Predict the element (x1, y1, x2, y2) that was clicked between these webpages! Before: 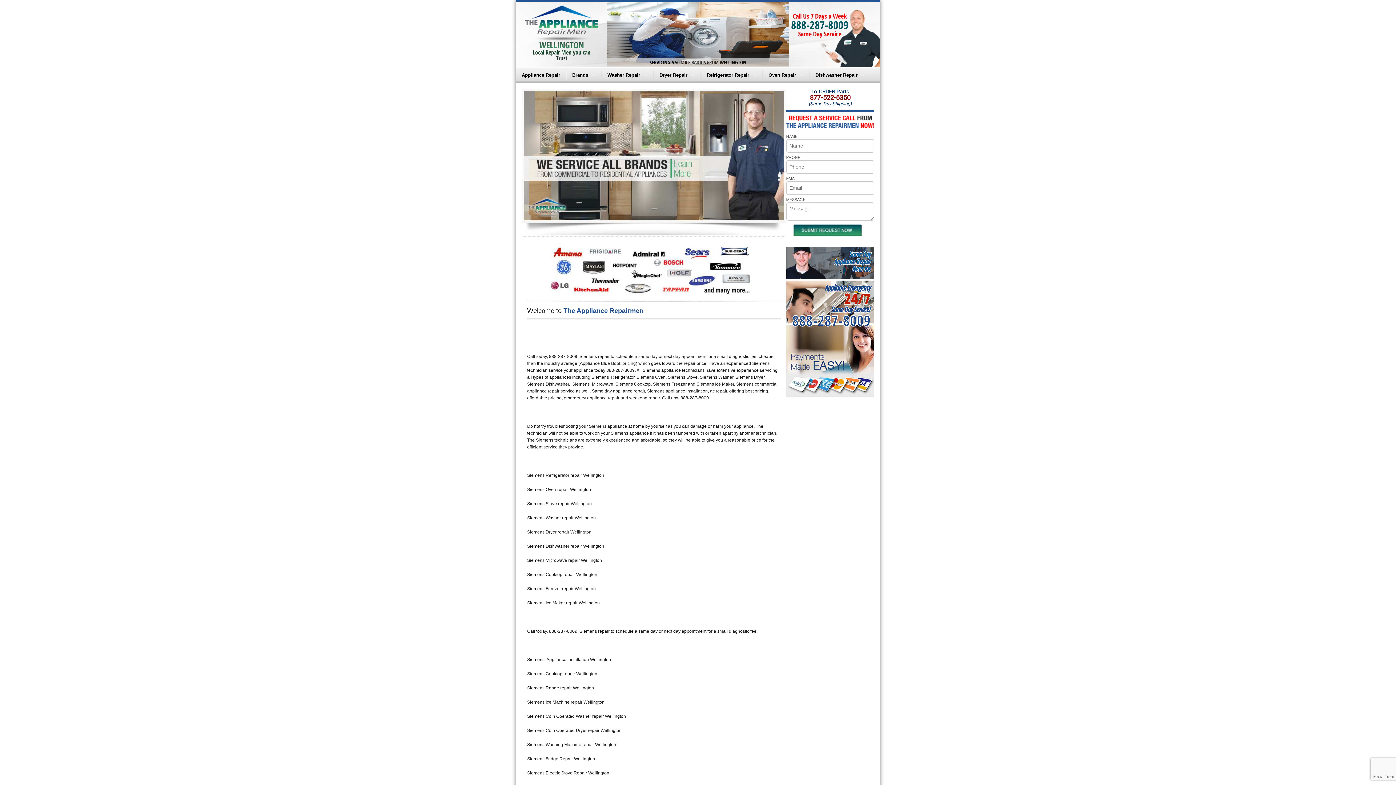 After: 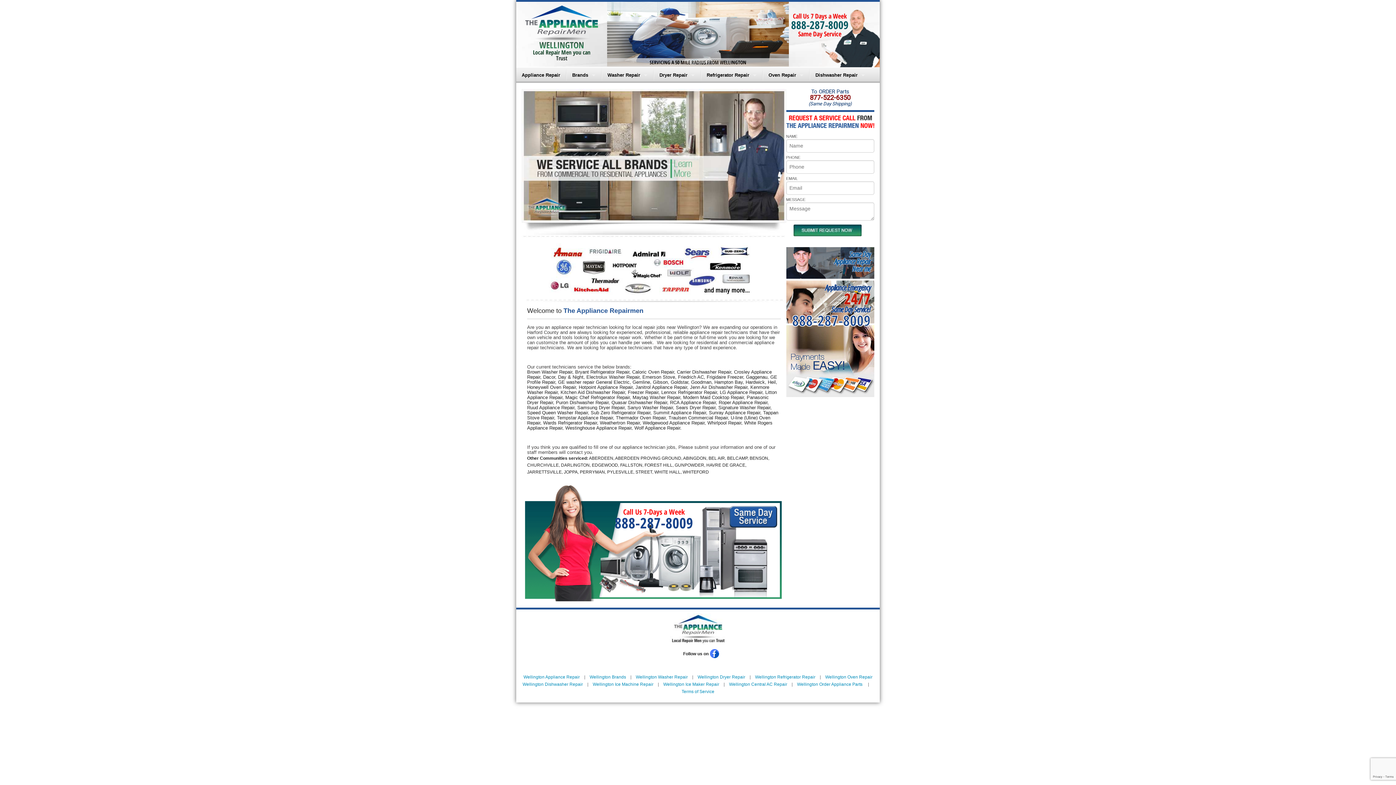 Action: label: Brands bbox: (566, 67, 601, 82)